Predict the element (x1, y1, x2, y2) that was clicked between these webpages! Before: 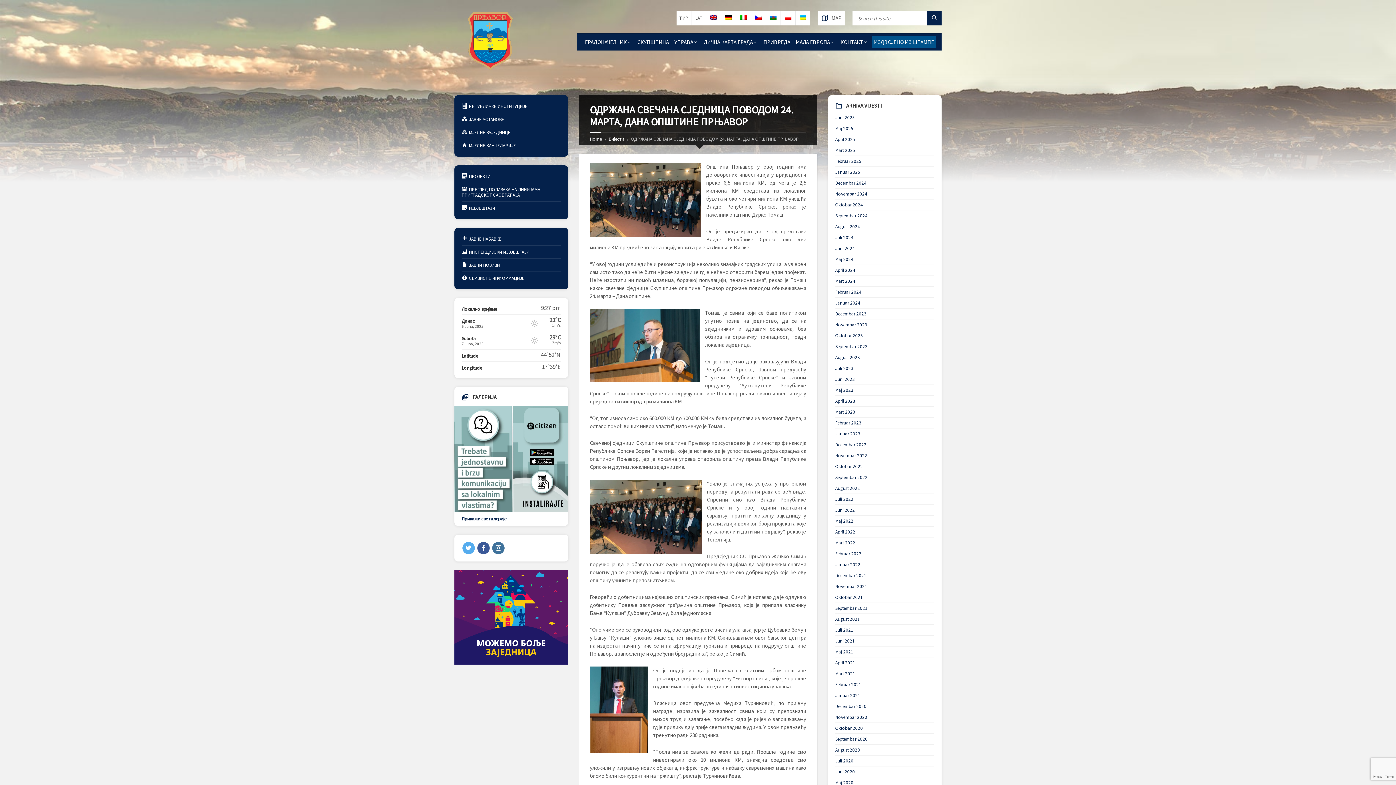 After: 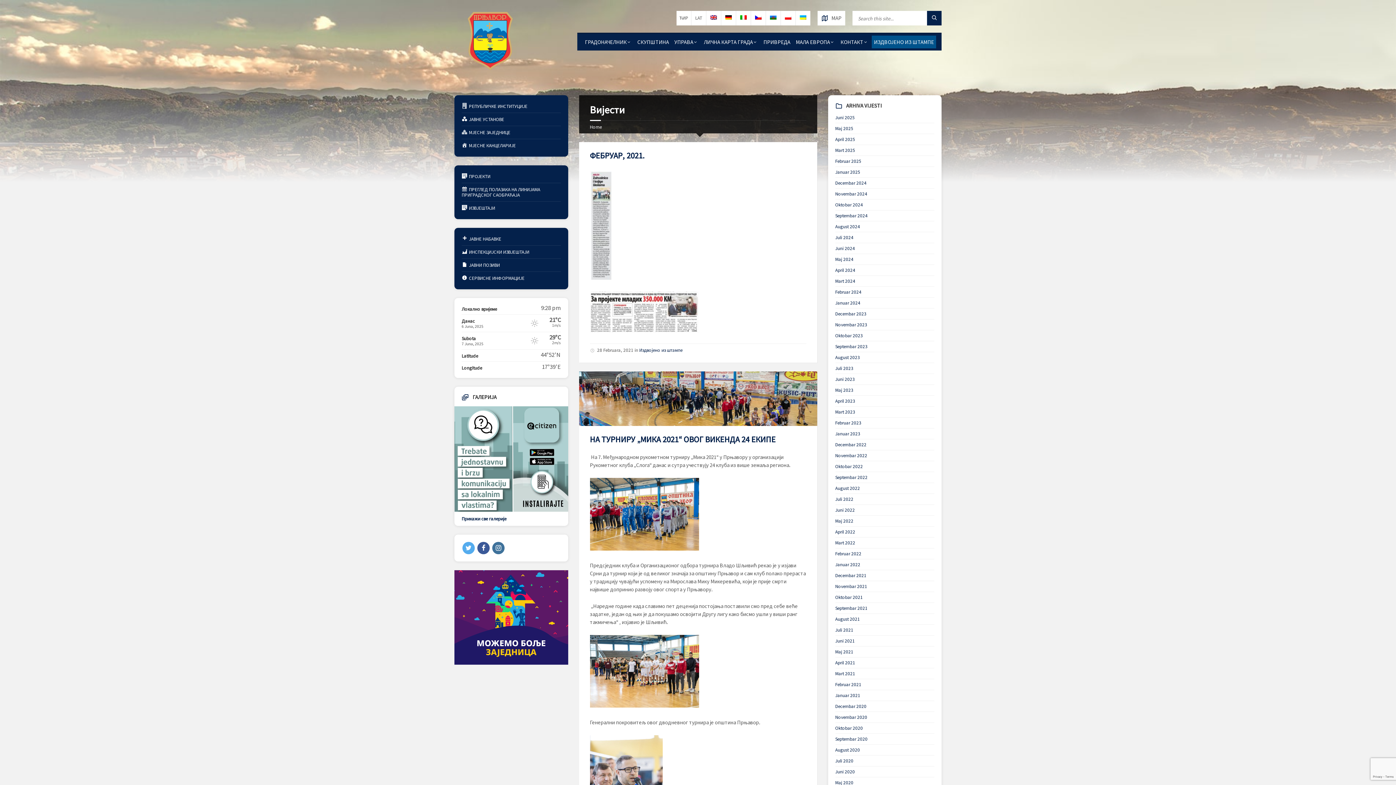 Action: label: Februar 2021 bbox: (835, 681, 861, 688)